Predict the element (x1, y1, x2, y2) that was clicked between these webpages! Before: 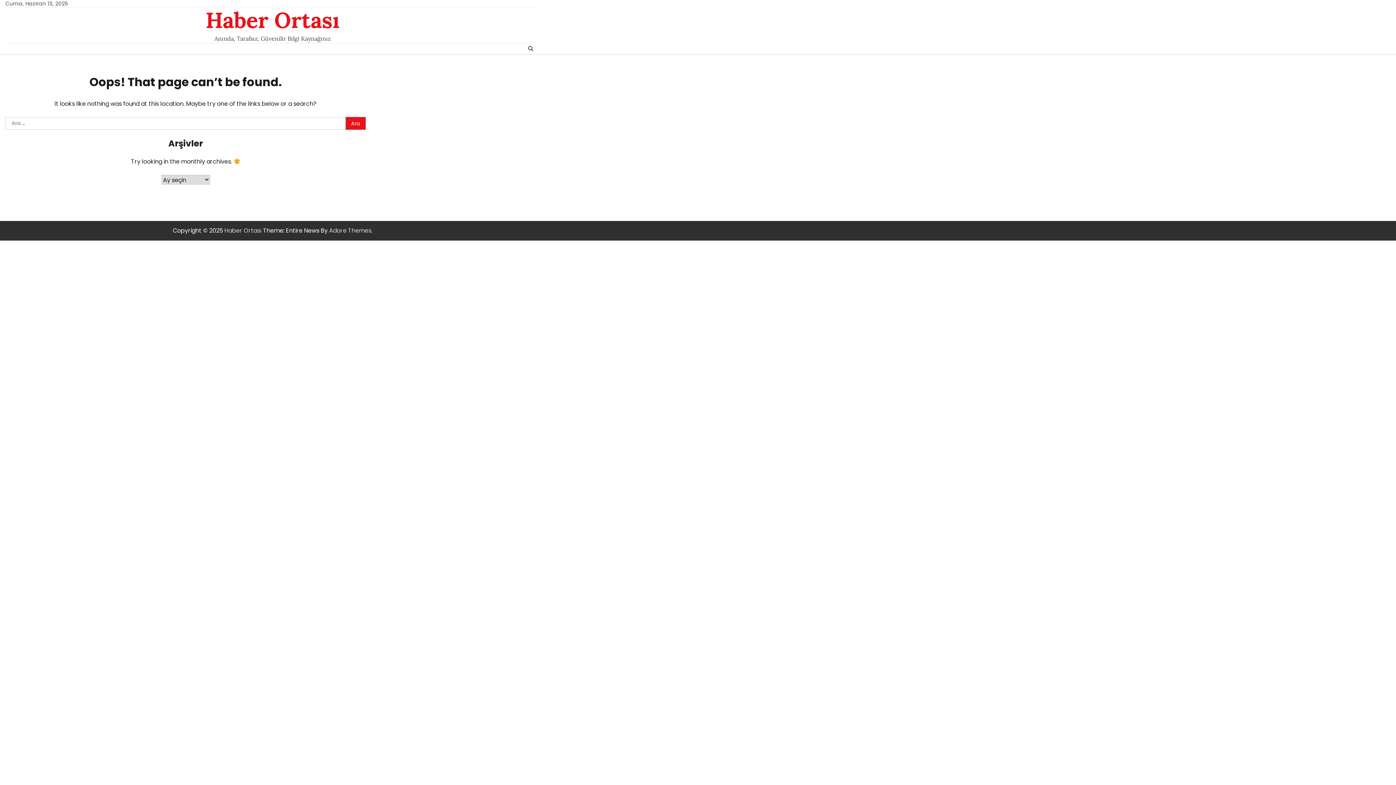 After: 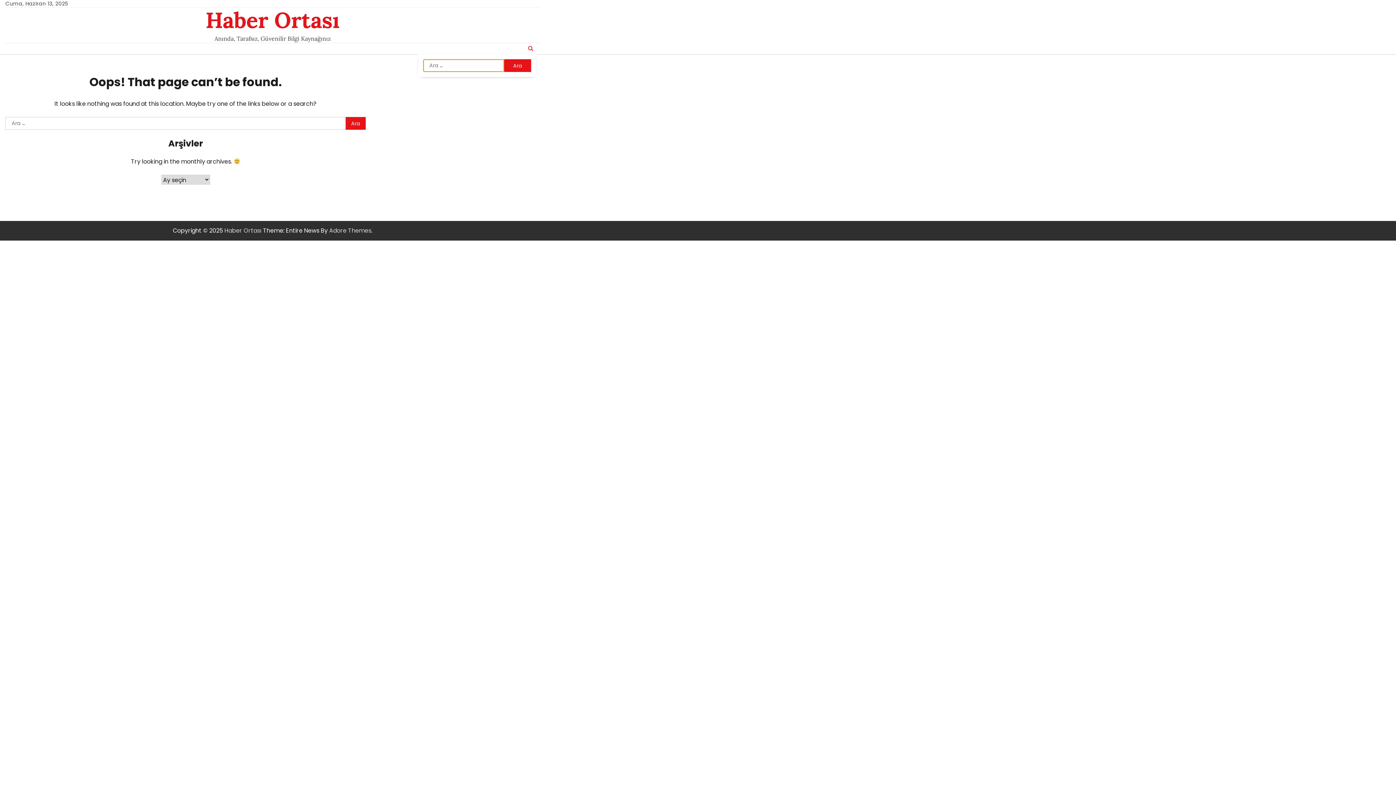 Action: bbox: (525, 43, 536, 54)